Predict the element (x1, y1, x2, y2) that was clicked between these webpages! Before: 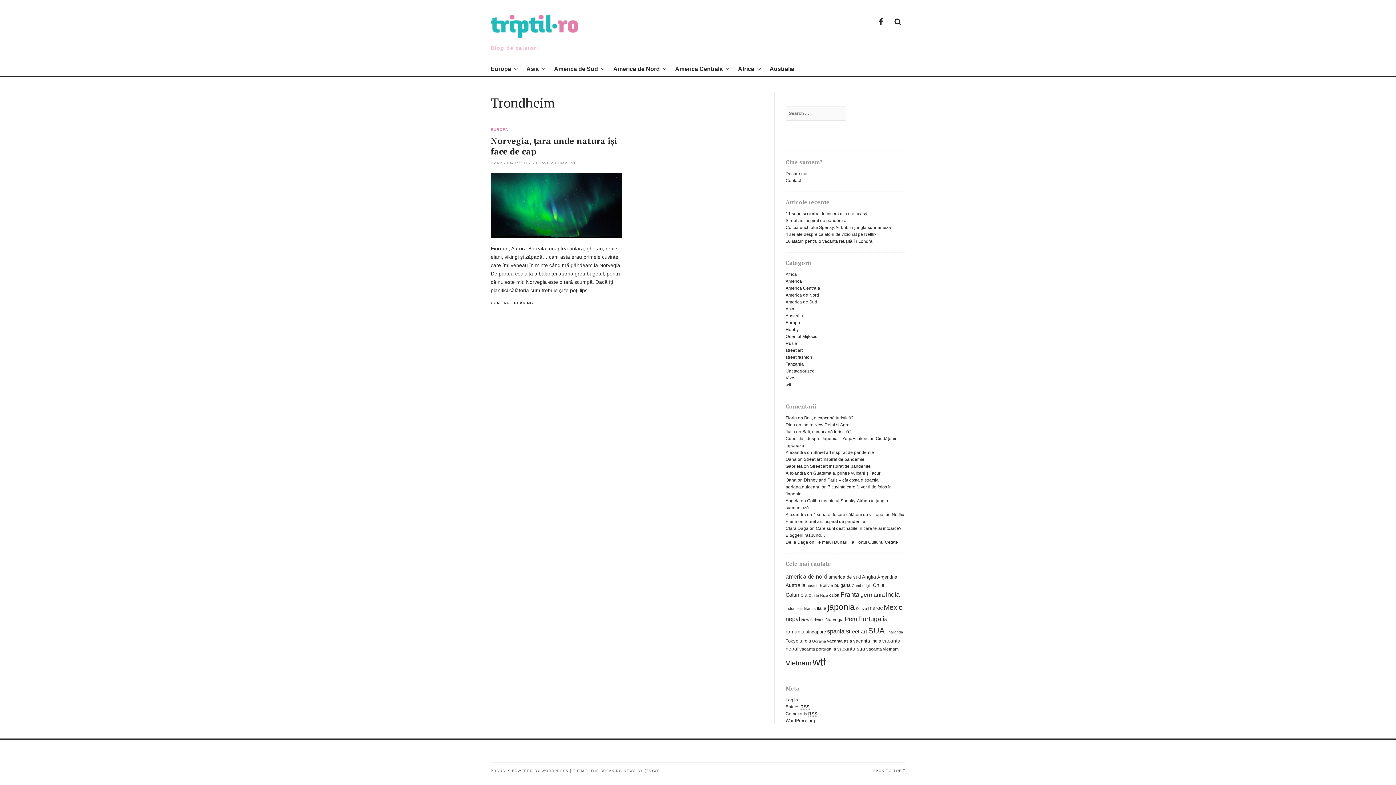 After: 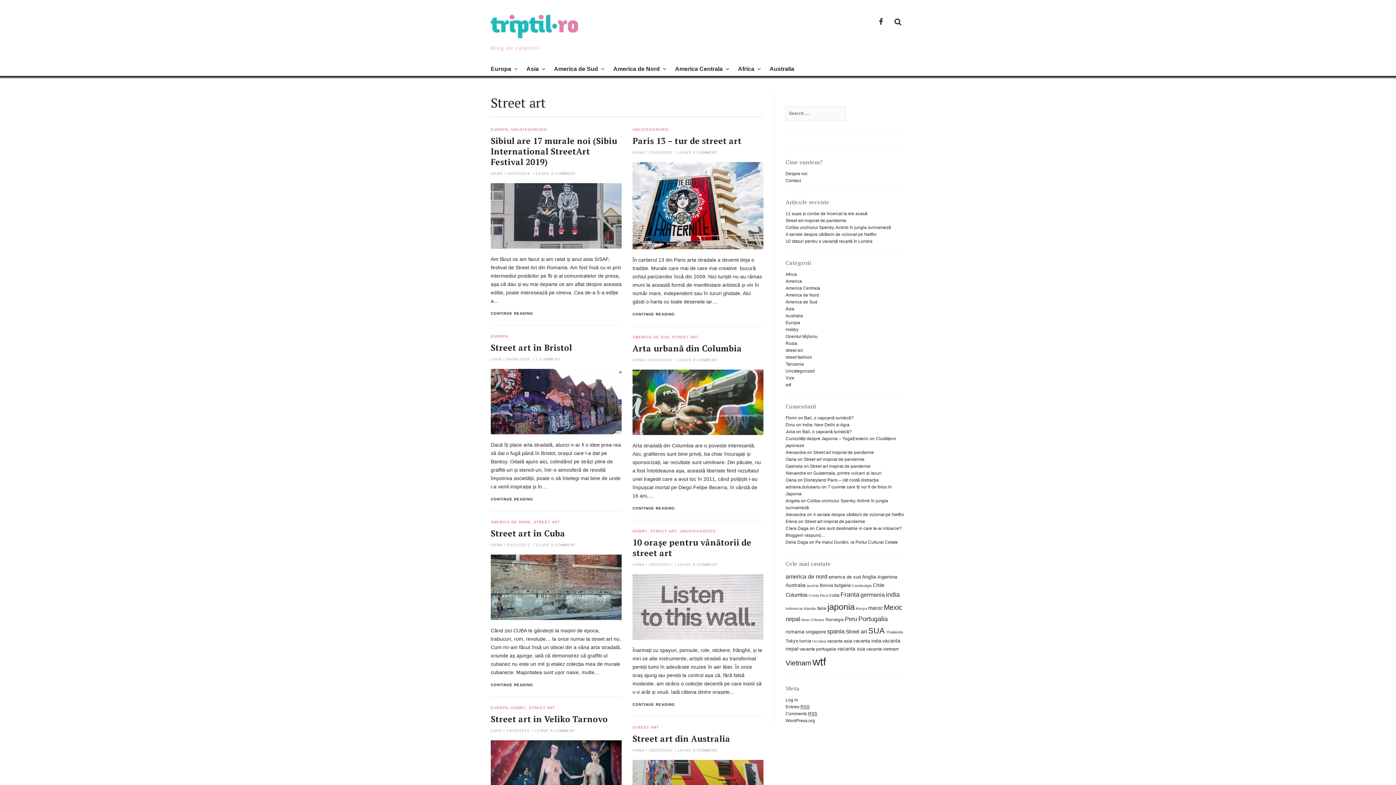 Action: label: Street art (9 items) bbox: (845, 629, 867, 634)